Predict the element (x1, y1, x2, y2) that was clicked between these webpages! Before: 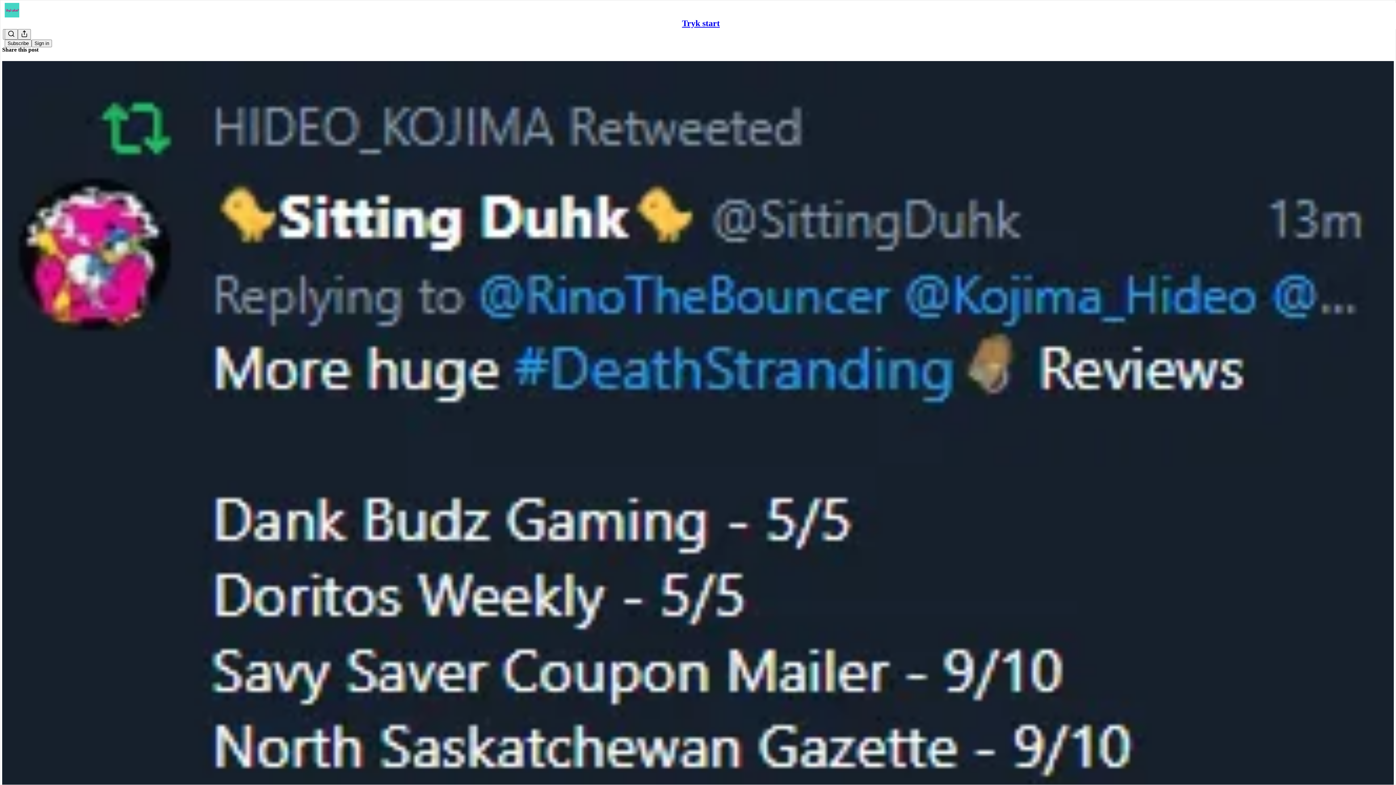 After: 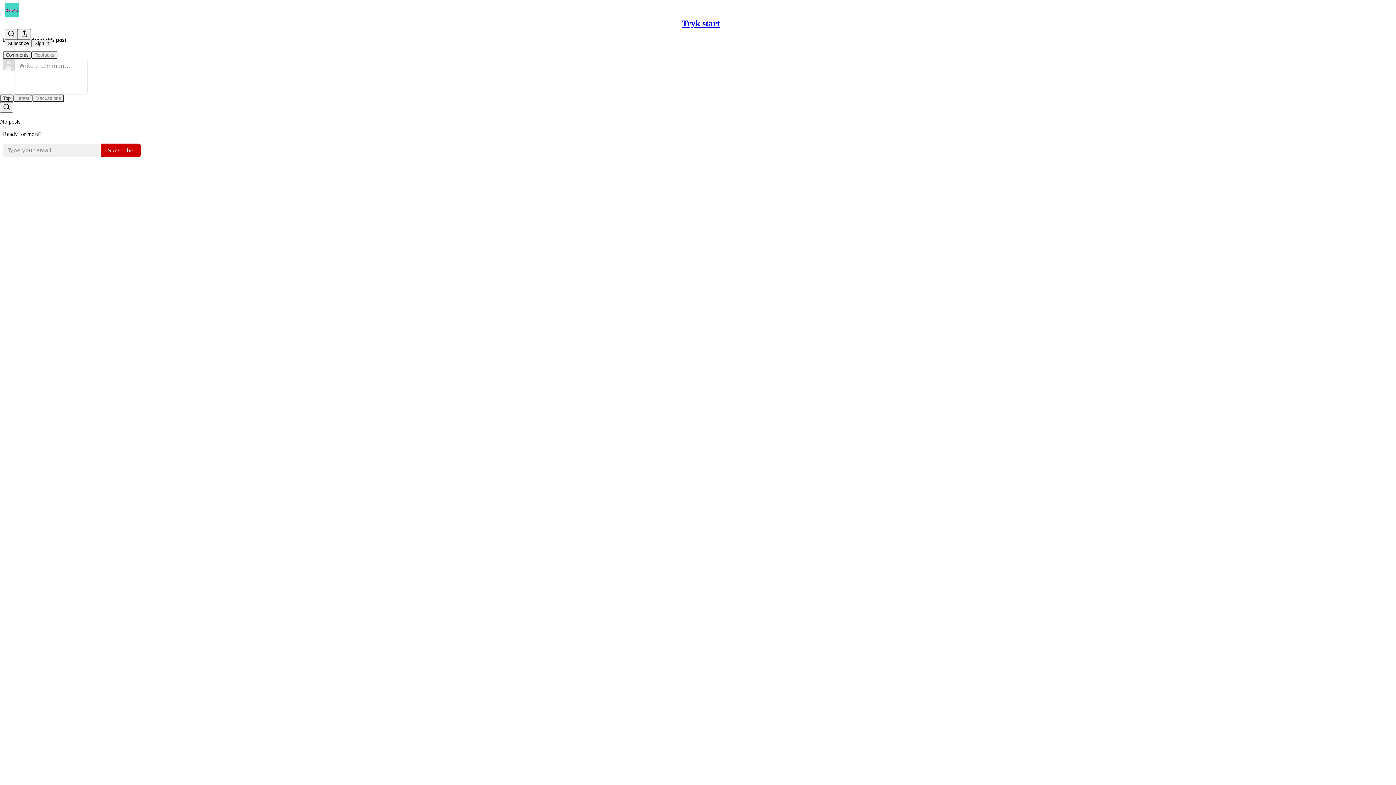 Action: label: Tryk start
Internet! Internet! Internet! bbox: (2, 60, 1394, 1451)